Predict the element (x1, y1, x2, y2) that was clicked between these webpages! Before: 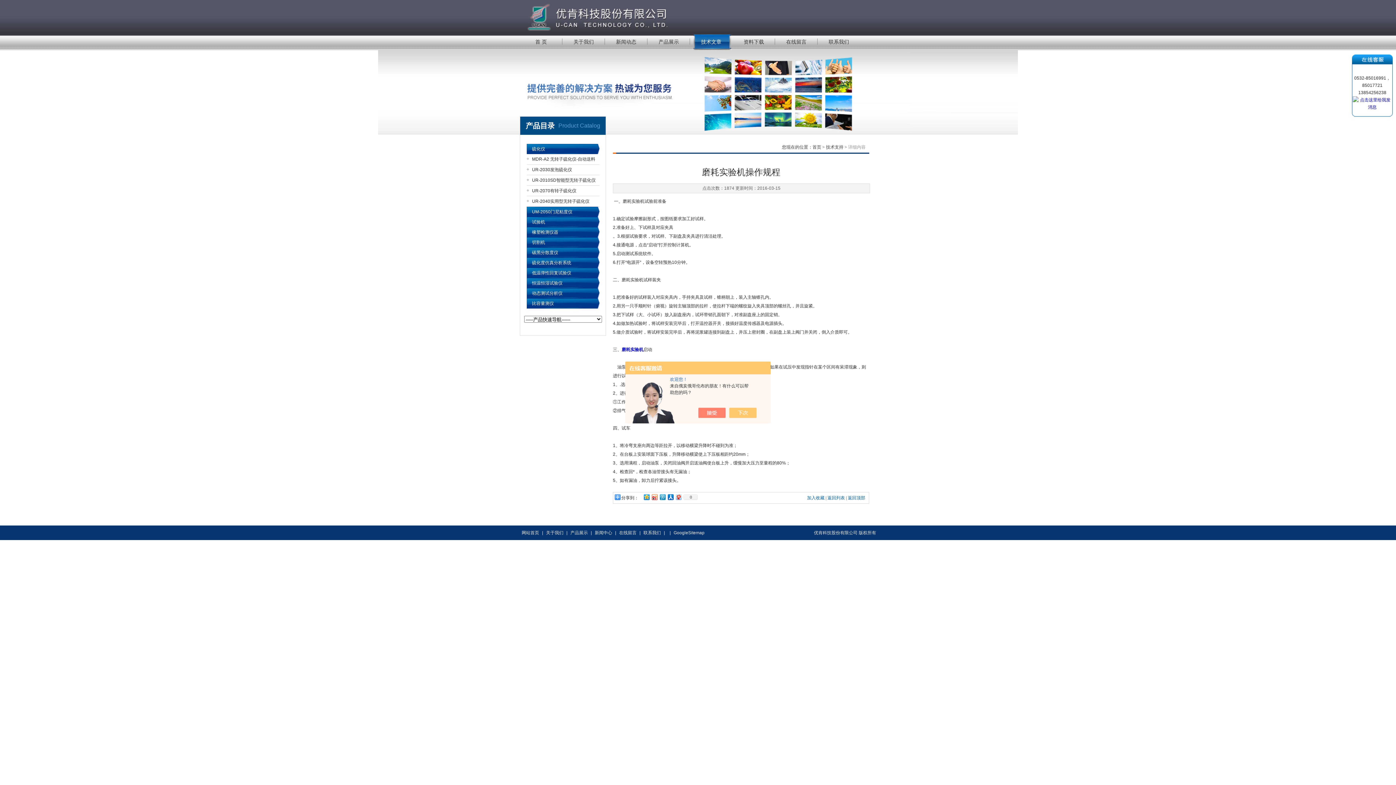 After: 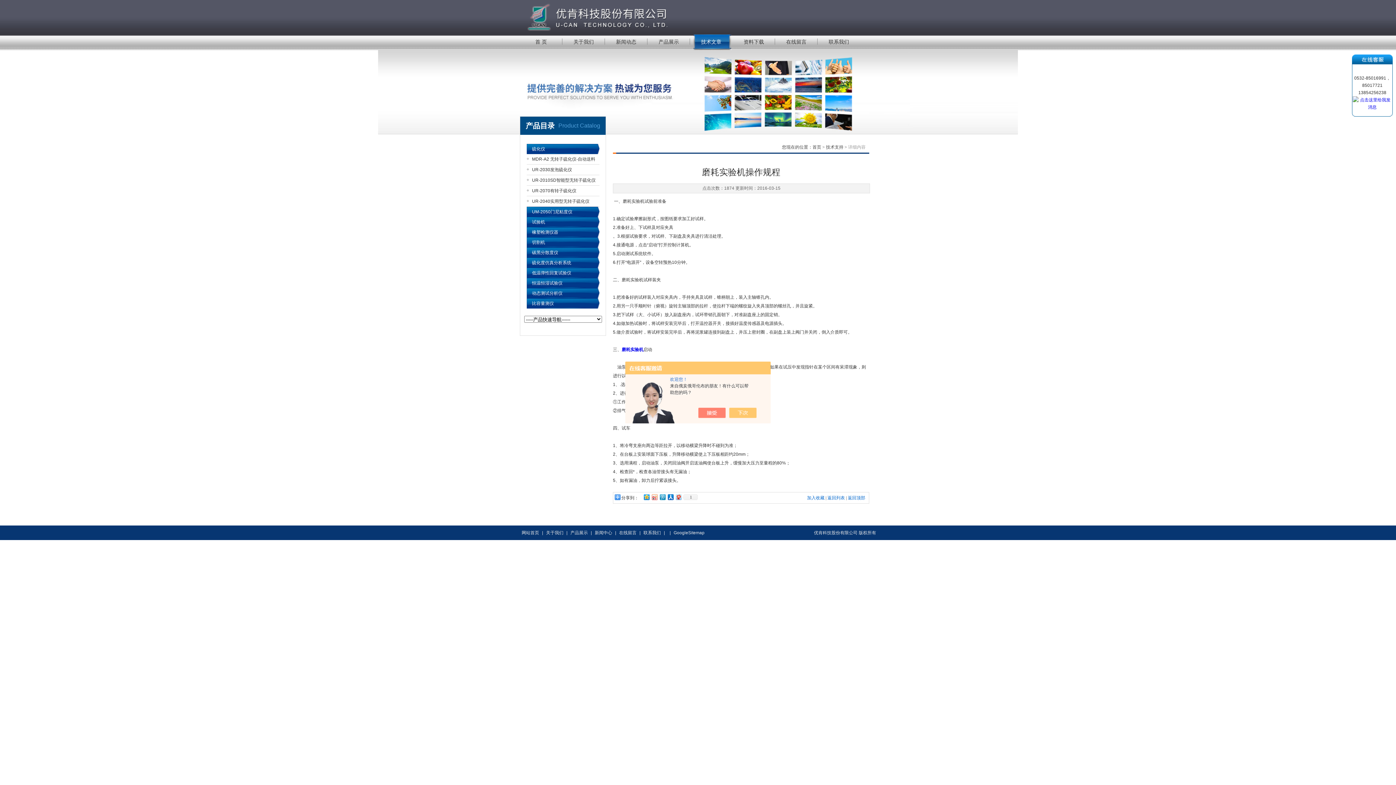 Action: bbox: (650, 492, 658, 501)